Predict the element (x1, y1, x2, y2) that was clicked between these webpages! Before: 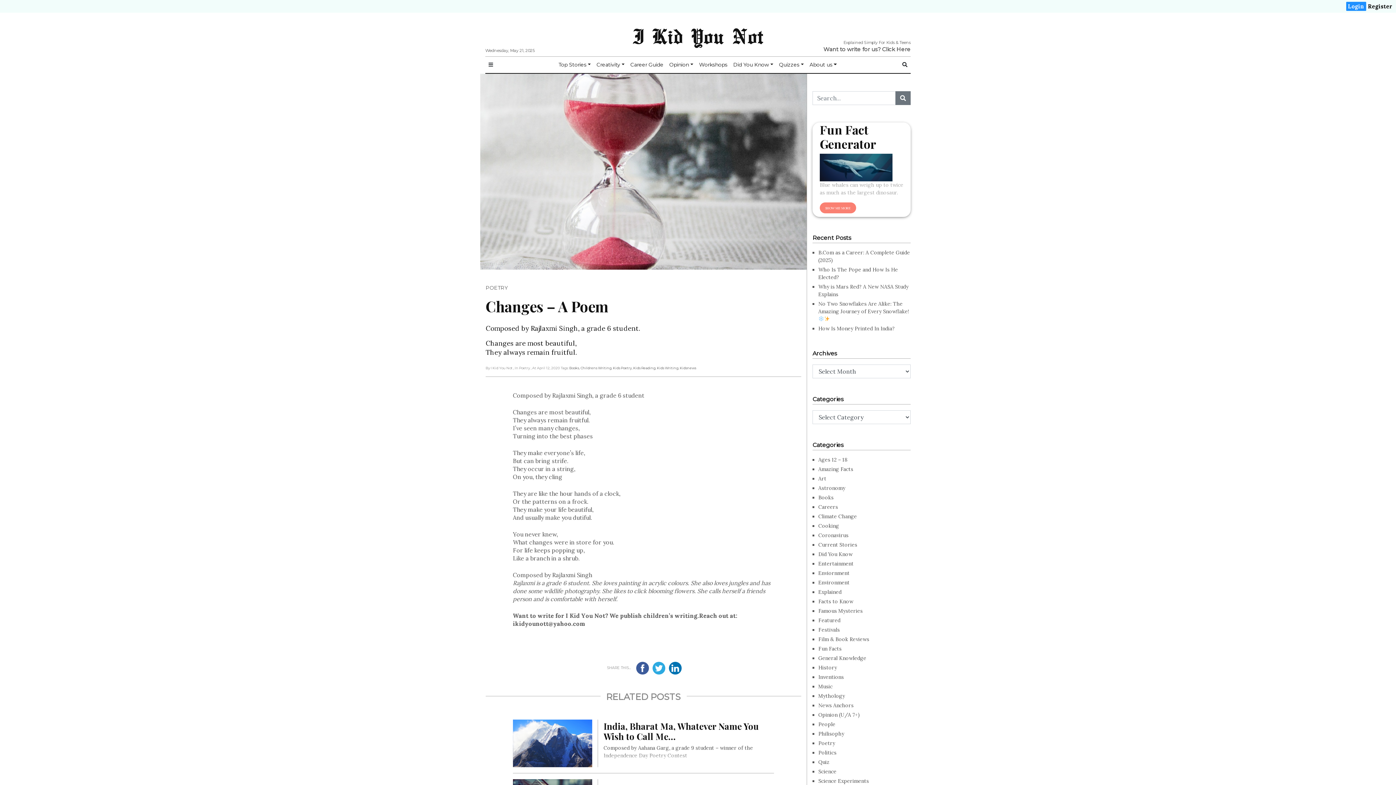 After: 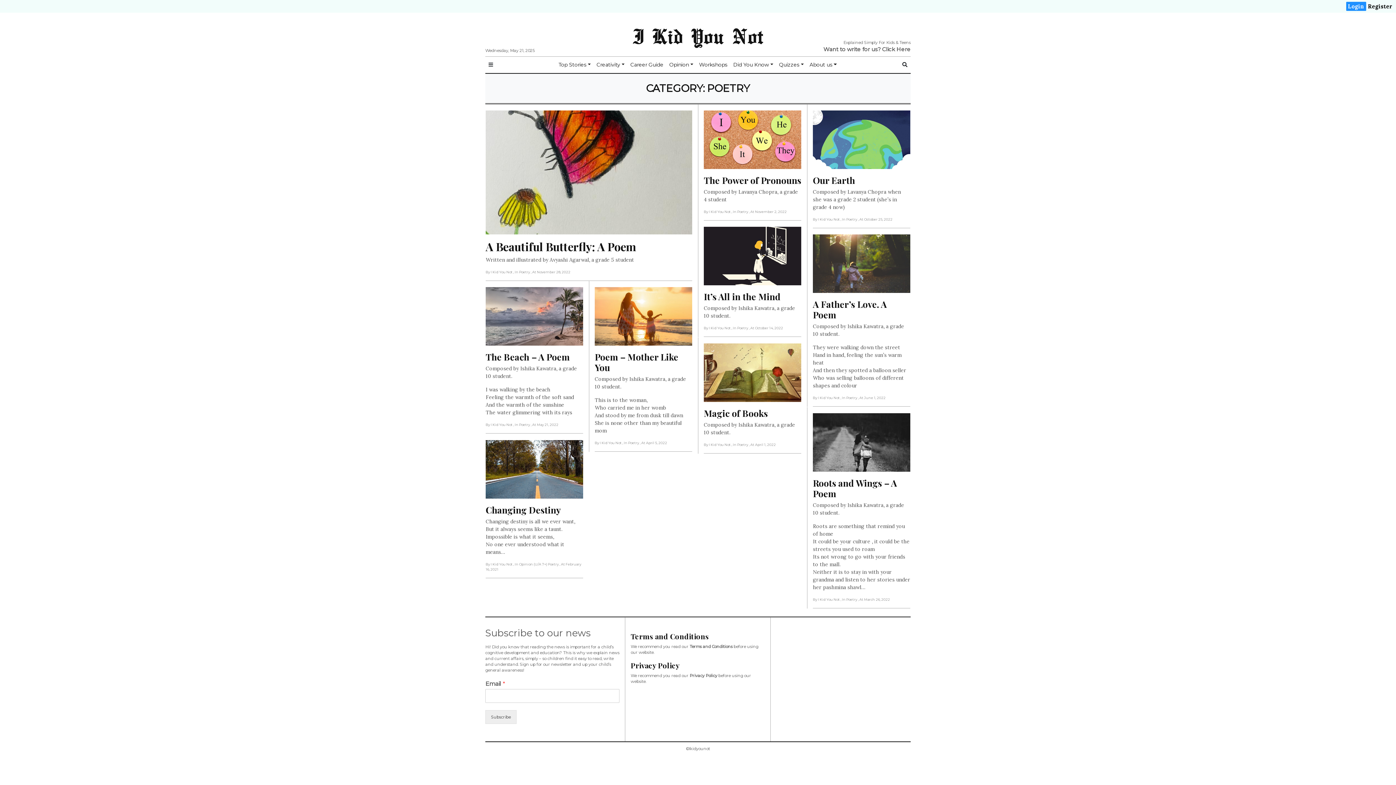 Action: bbox: (485, 284, 508, 291) label: POETRY